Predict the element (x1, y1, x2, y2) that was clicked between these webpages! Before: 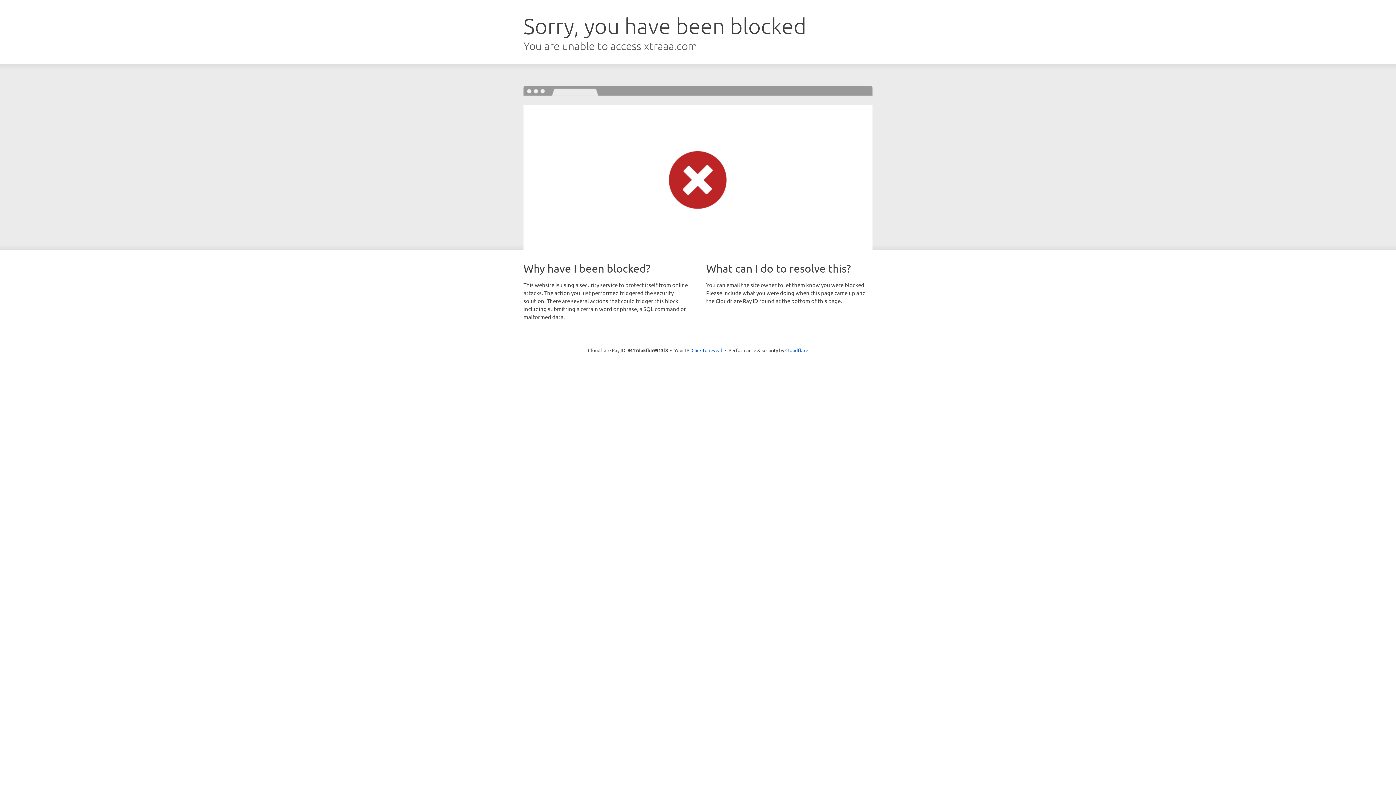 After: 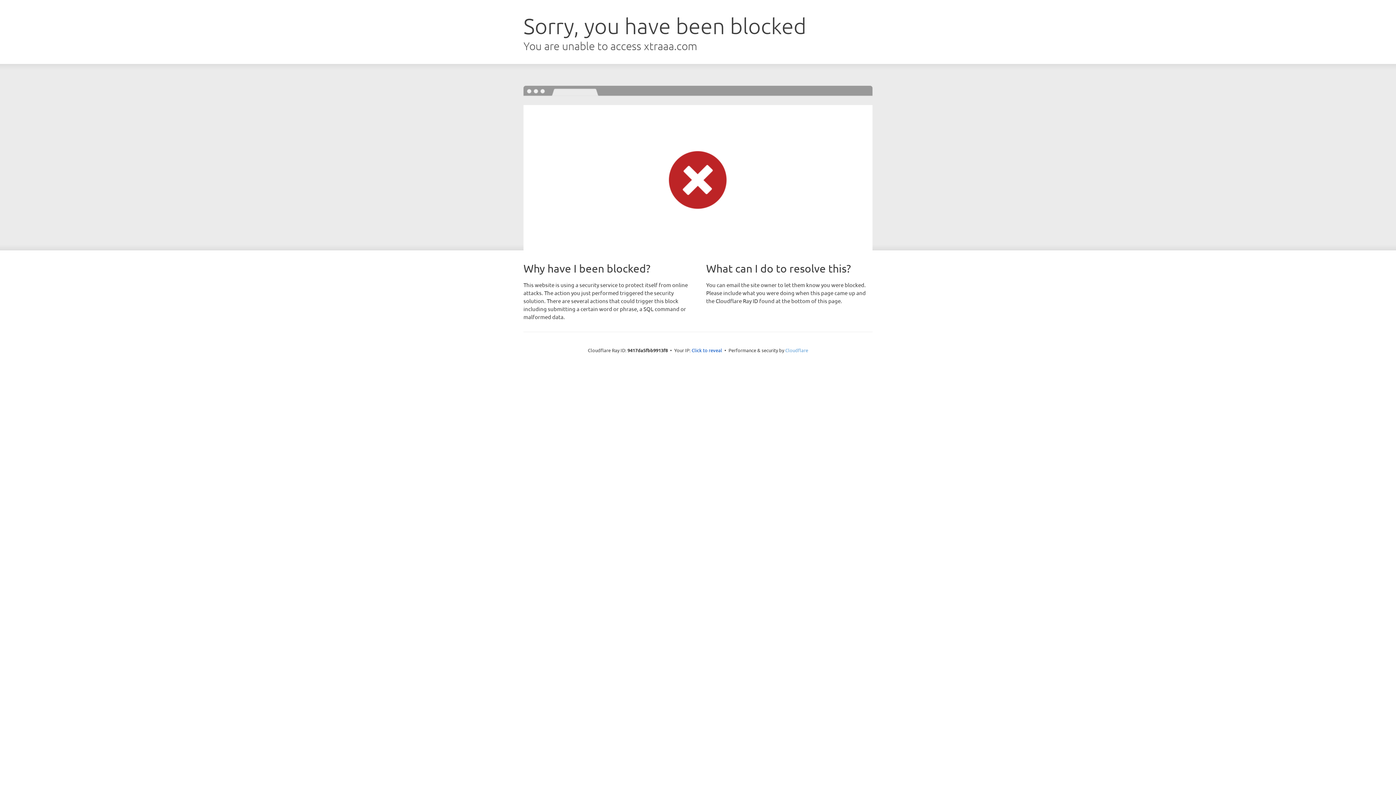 Action: label: Cloudflare bbox: (785, 347, 808, 353)